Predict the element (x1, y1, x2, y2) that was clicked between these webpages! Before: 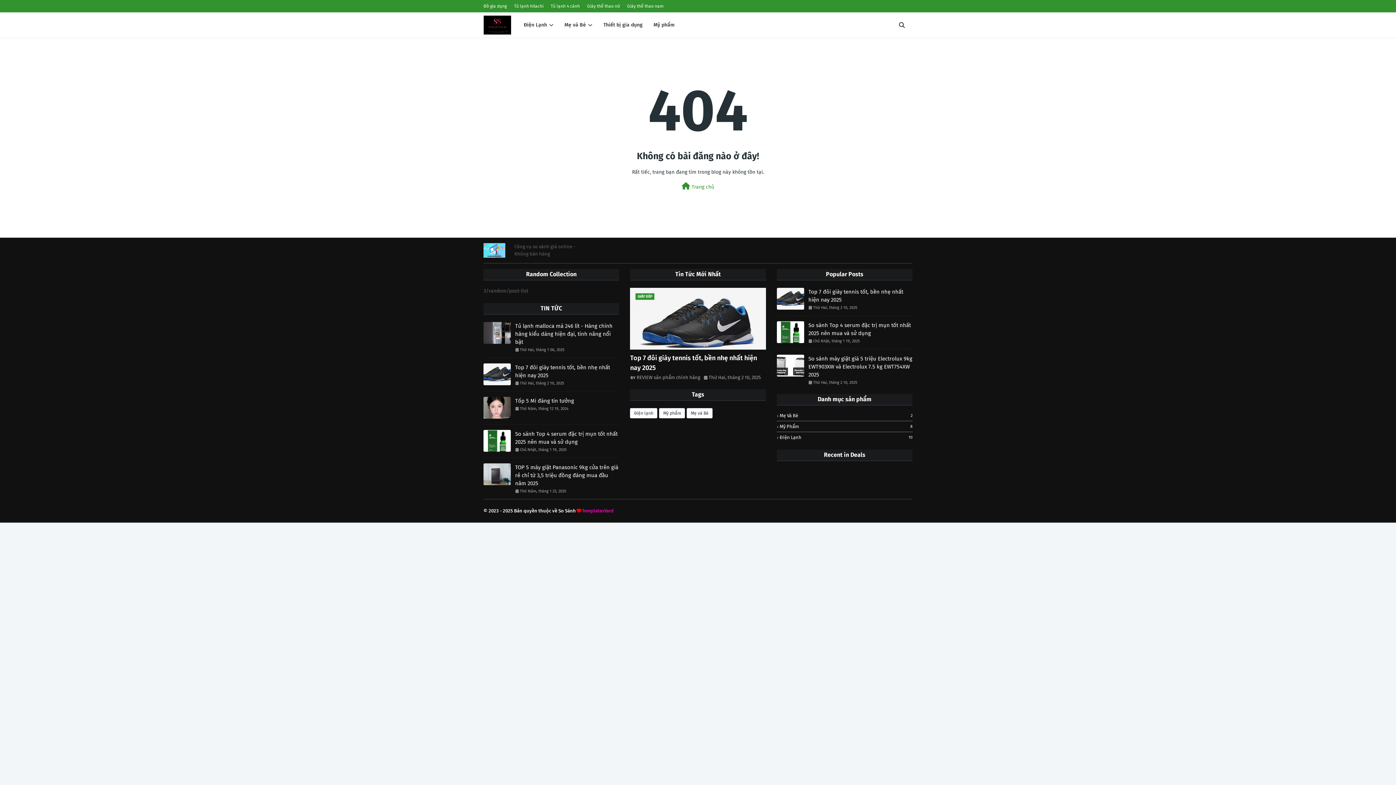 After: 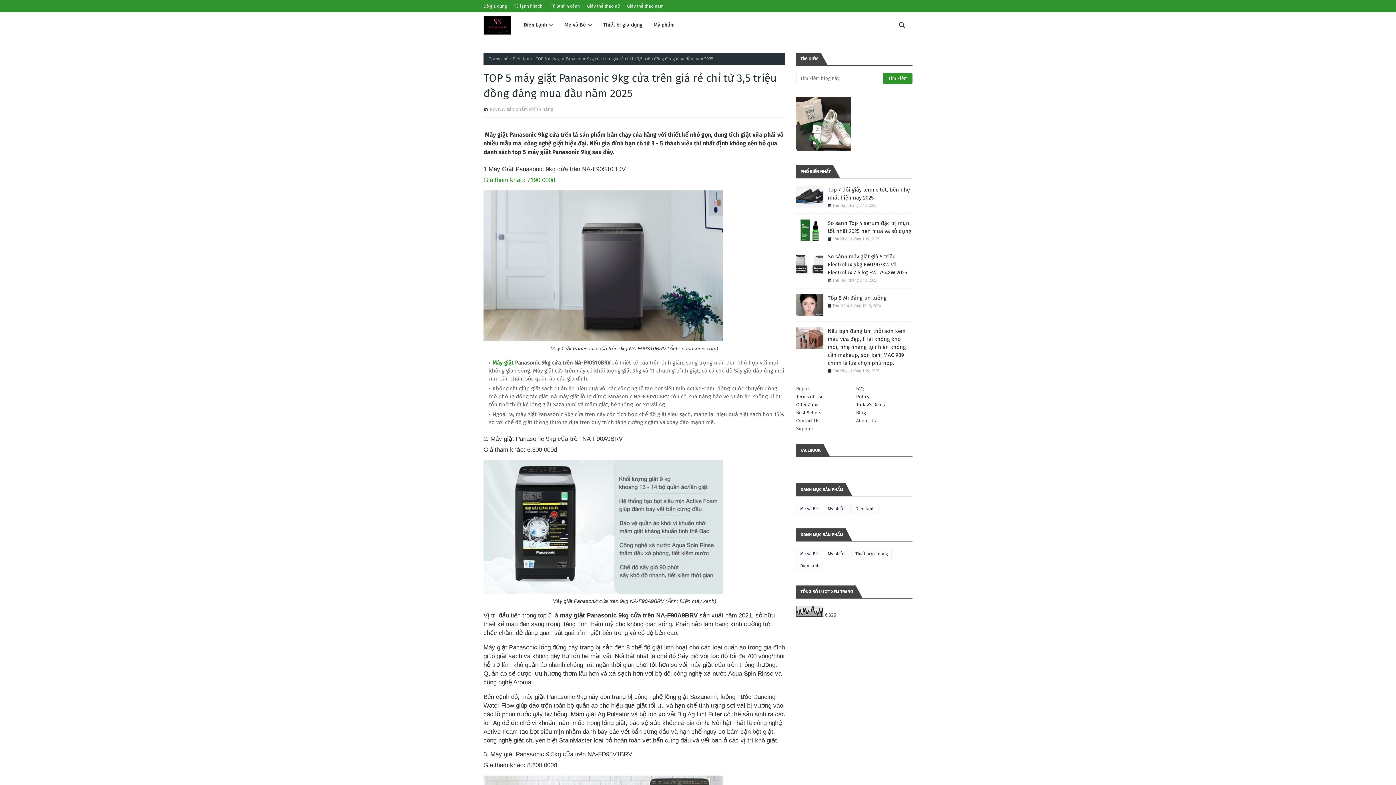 Action: bbox: (483, 463, 510, 485)